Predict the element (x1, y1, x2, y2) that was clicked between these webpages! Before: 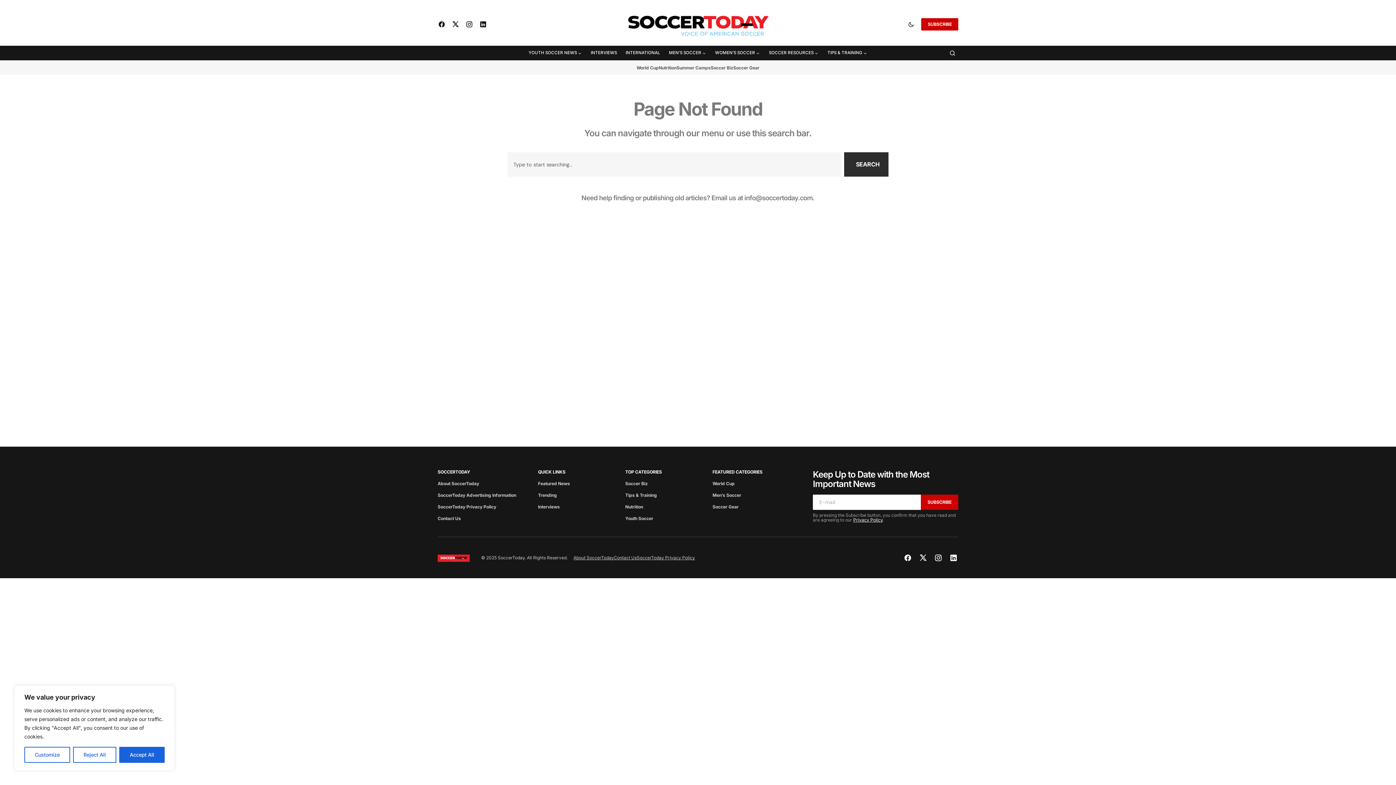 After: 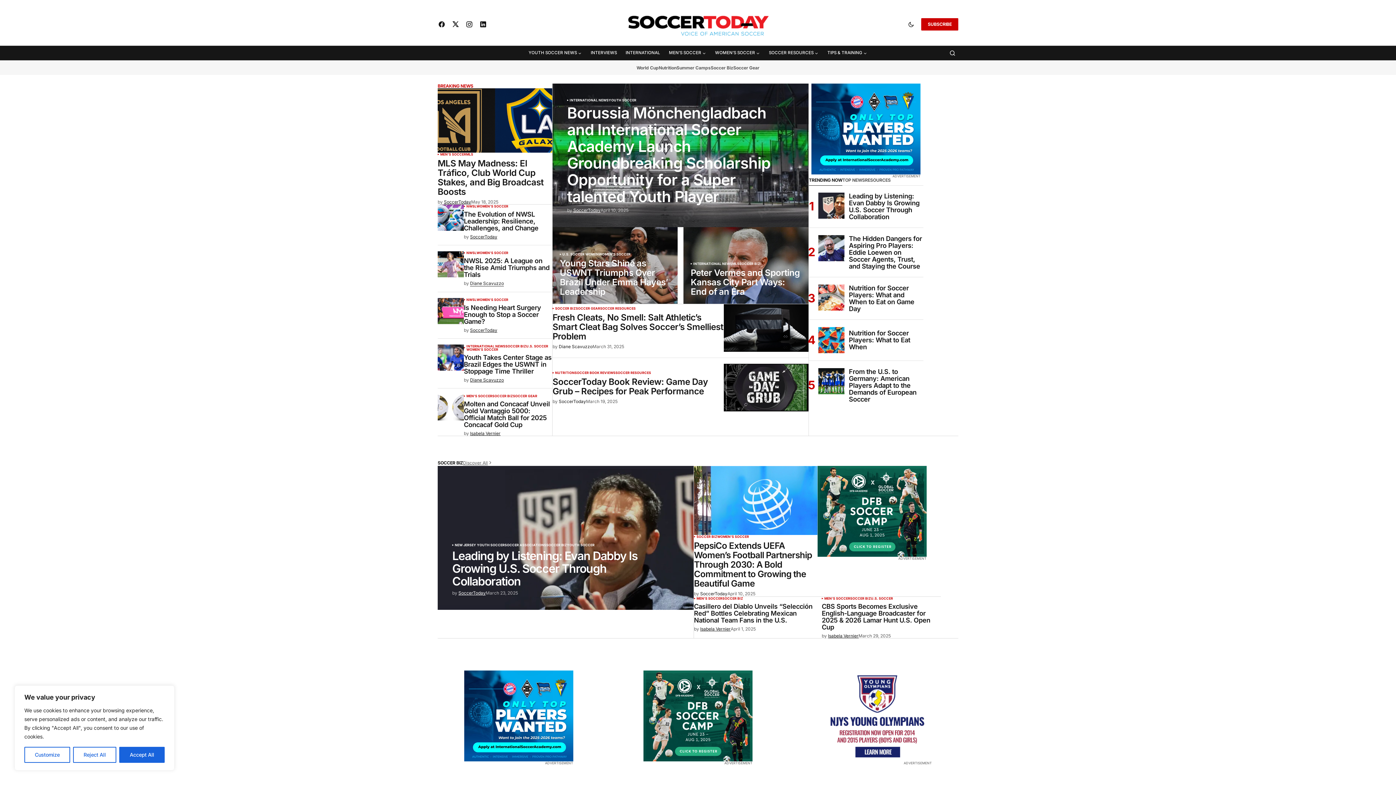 Action: bbox: (616, 5, 780, 42)